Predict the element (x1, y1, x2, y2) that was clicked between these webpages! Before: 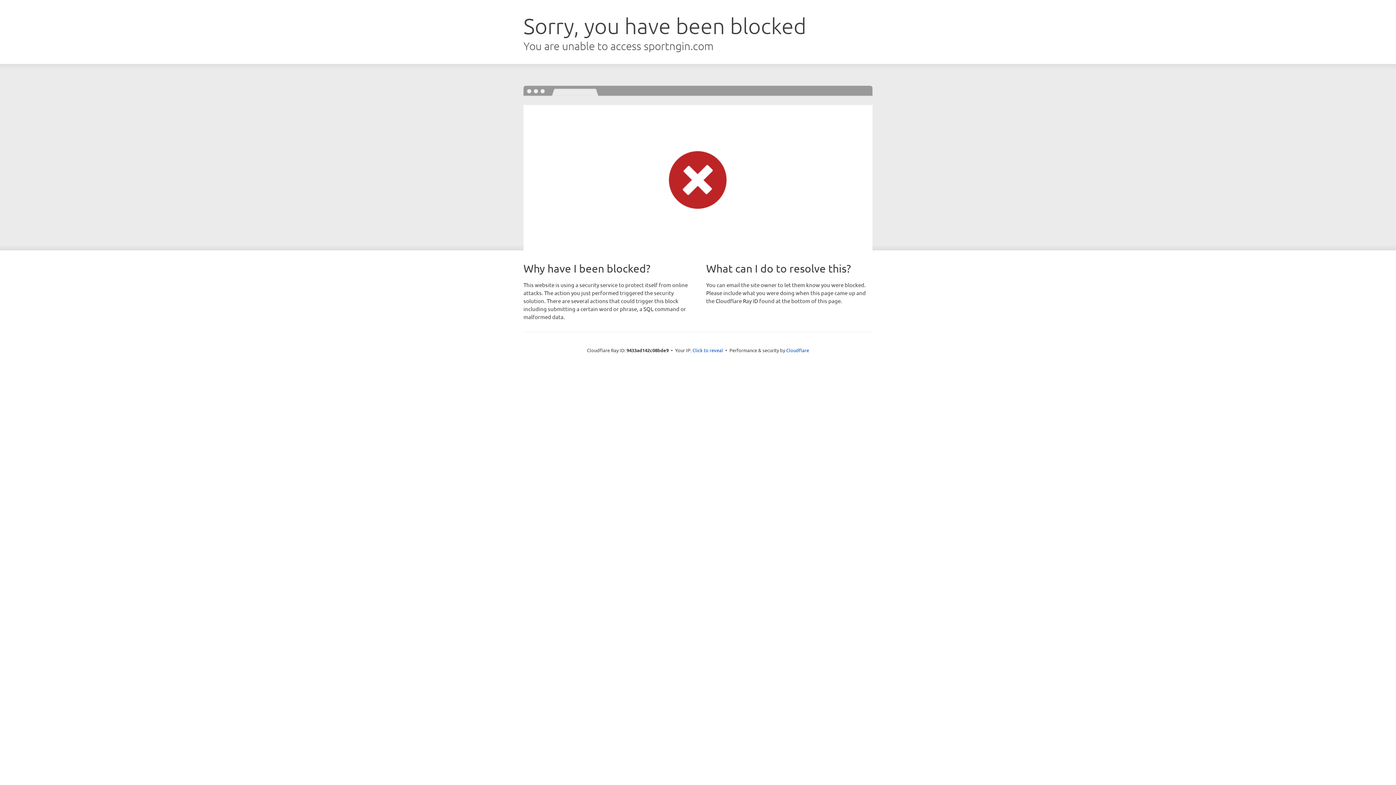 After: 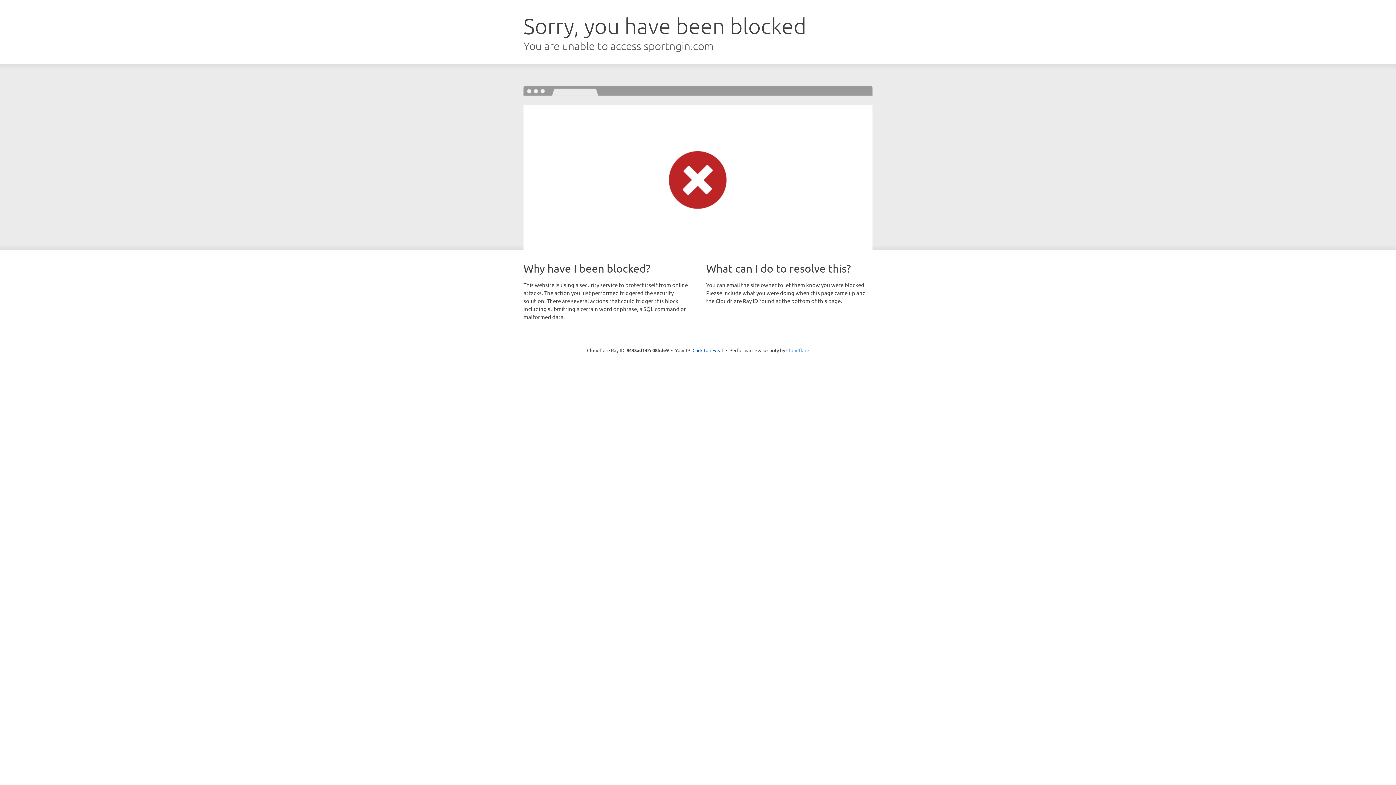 Action: bbox: (786, 347, 809, 353) label: Cloudflare